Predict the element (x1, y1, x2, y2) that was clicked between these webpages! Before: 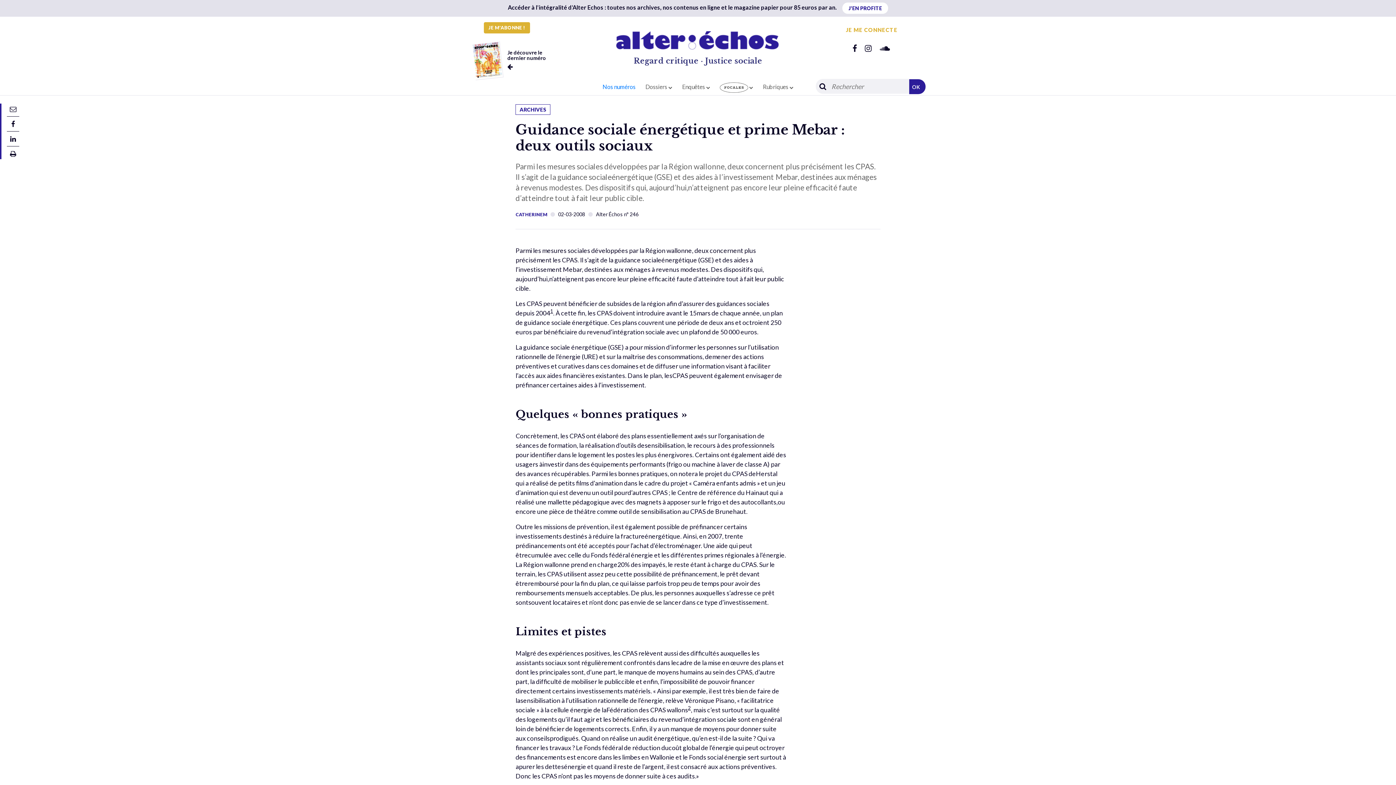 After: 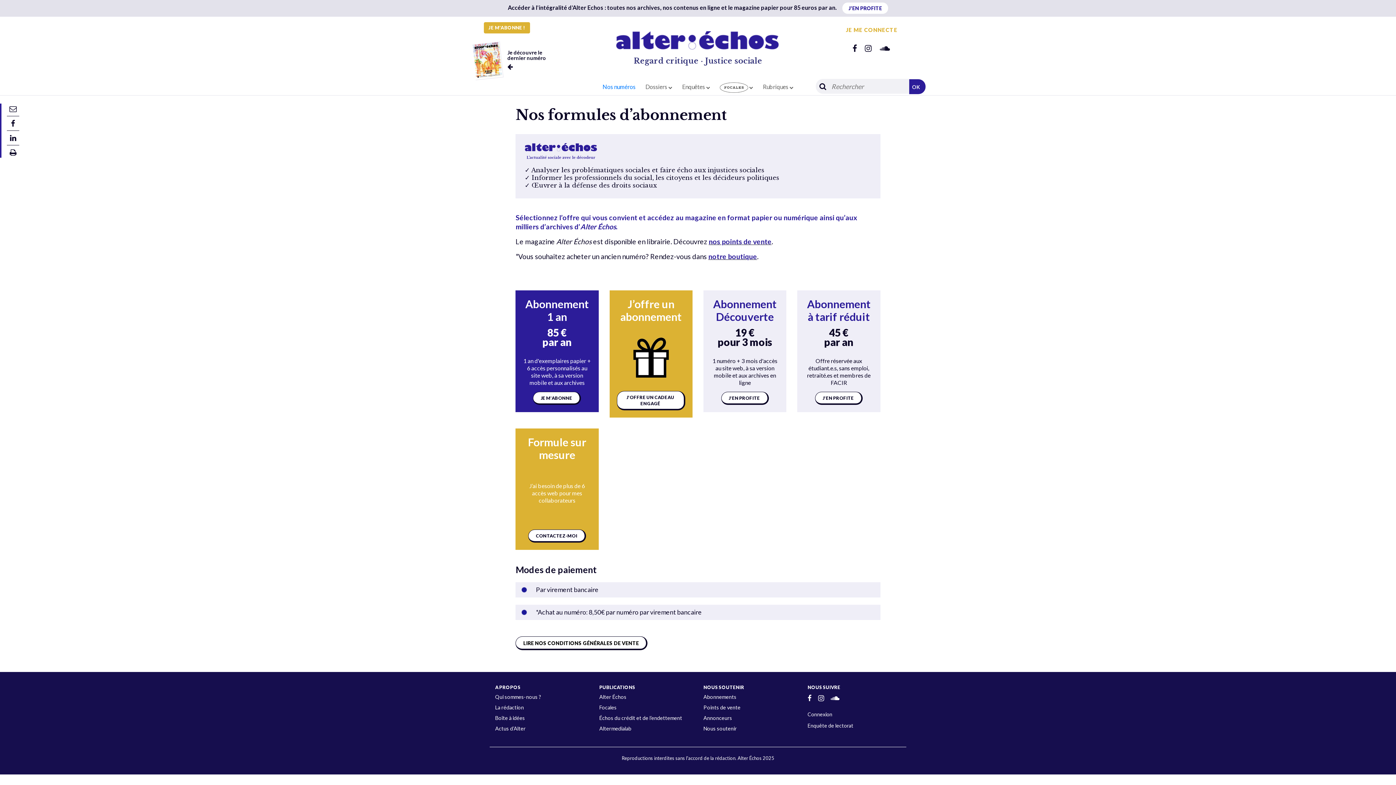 Action: bbox: (488, 24, 525, 30) label: JE M'ABONNE !